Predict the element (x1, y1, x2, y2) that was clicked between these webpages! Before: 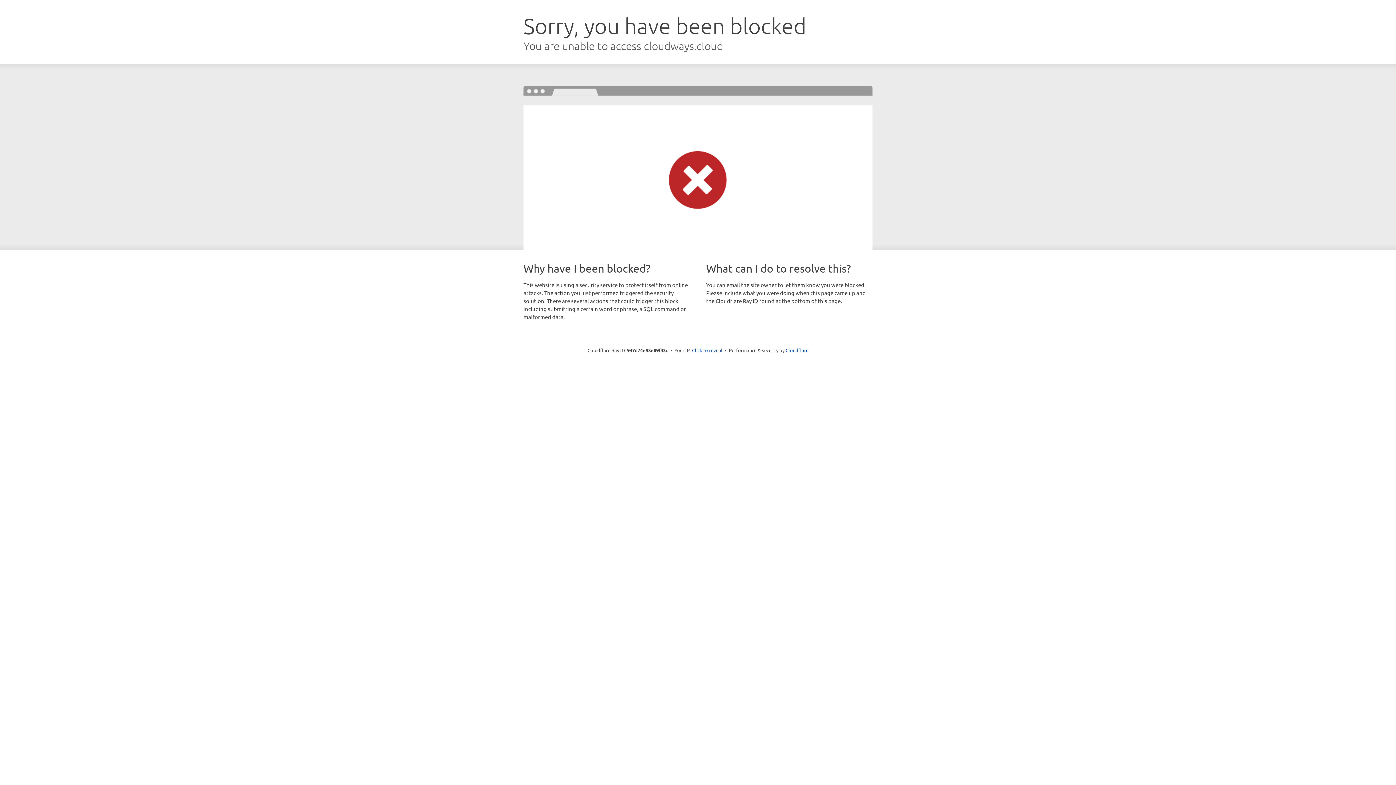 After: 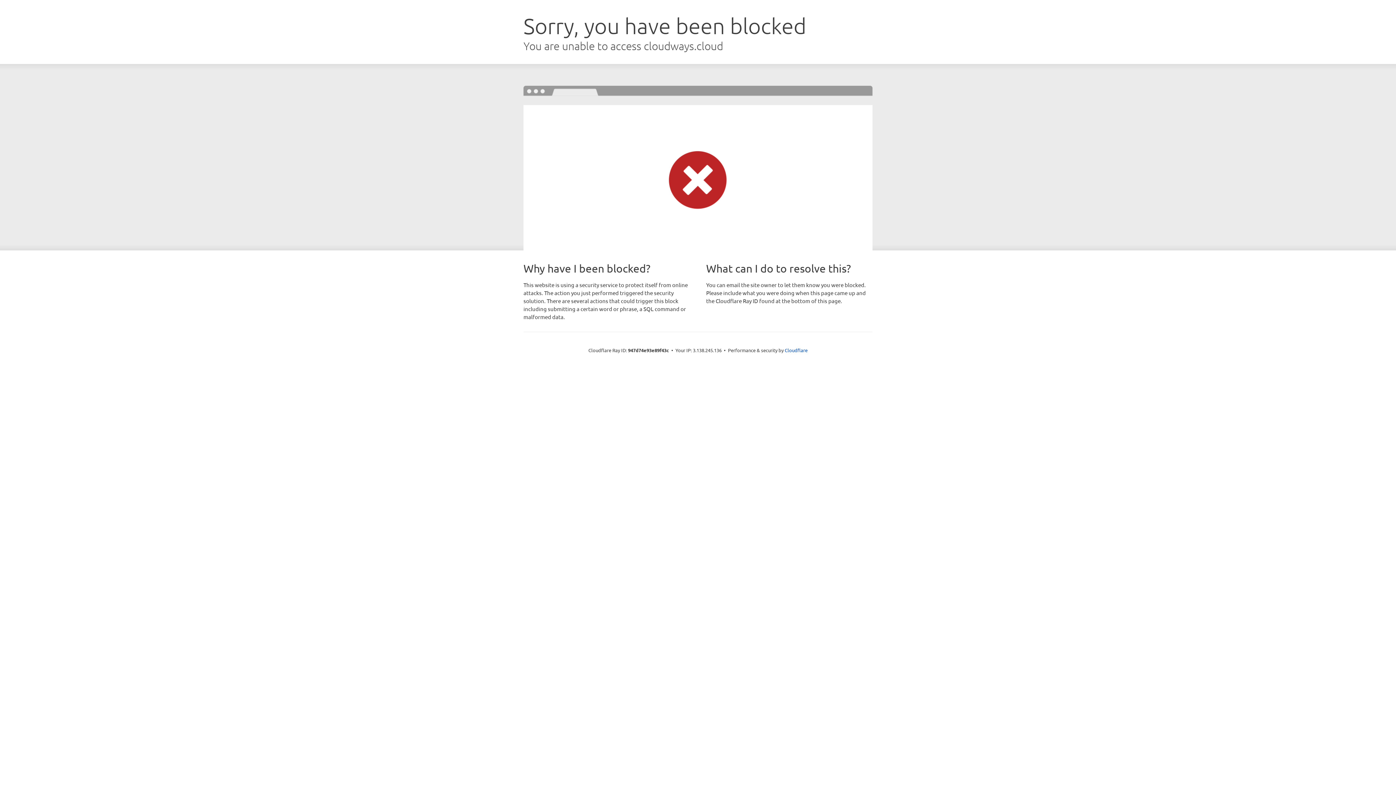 Action: bbox: (692, 346, 722, 353) label: Click to reveal